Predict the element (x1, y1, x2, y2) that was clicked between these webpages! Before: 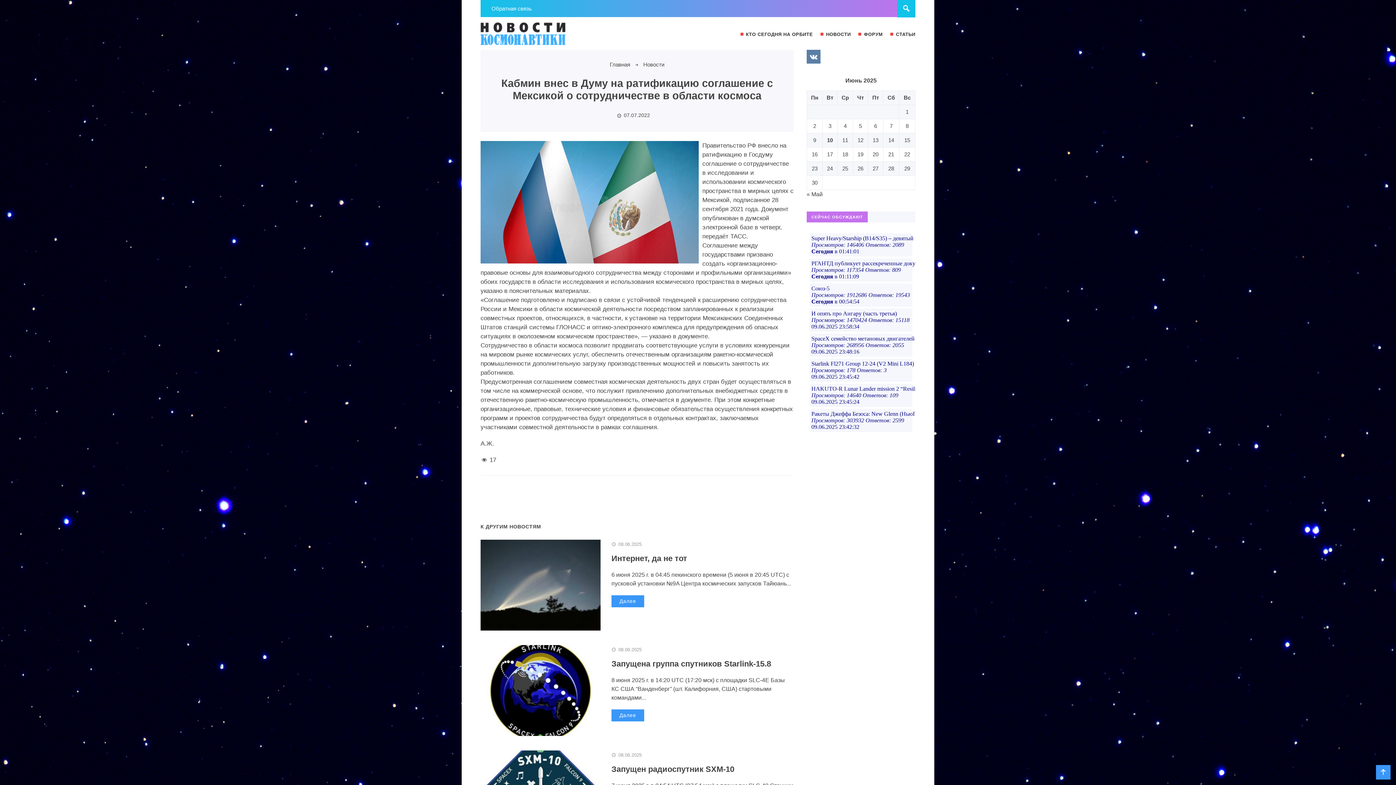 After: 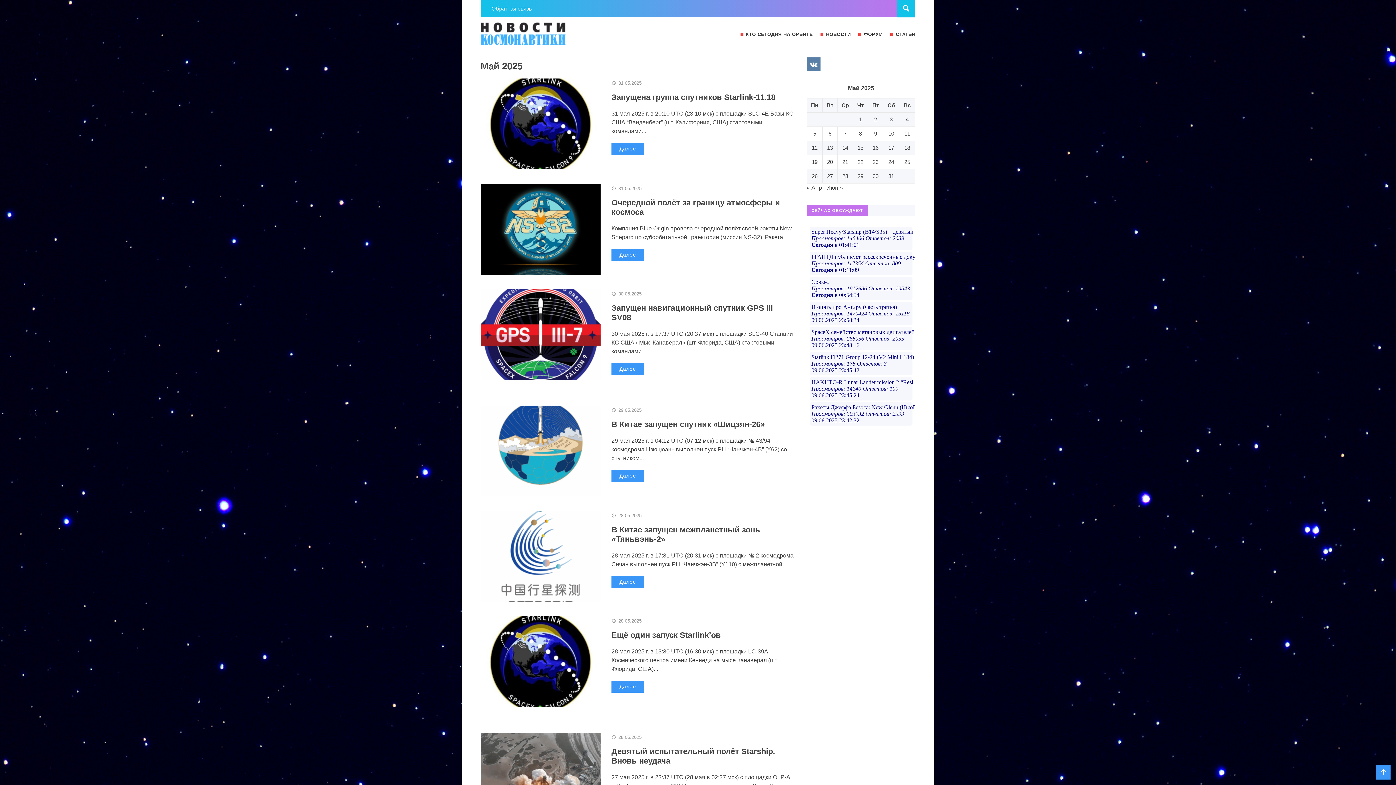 Action: label: « Май bbox: (806, 191, 822, 197)